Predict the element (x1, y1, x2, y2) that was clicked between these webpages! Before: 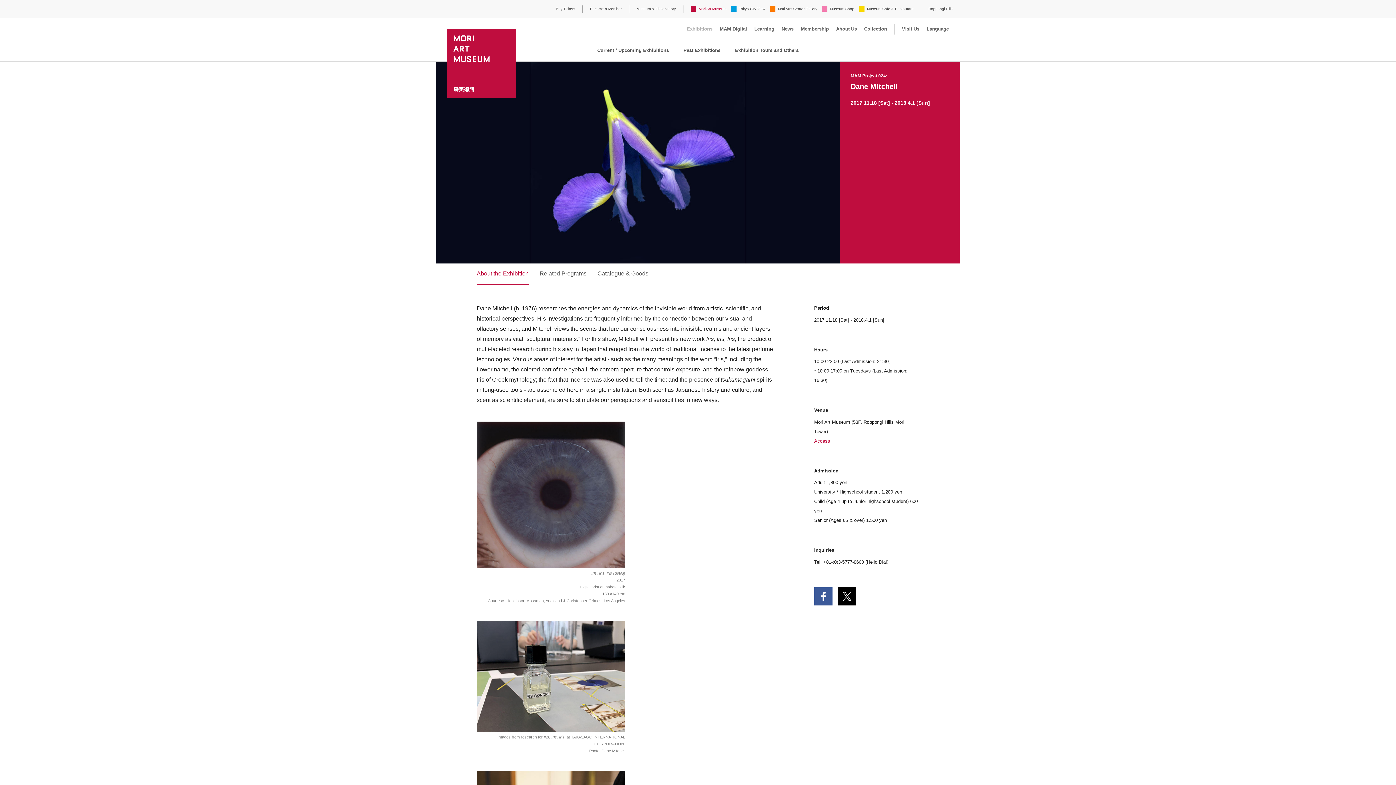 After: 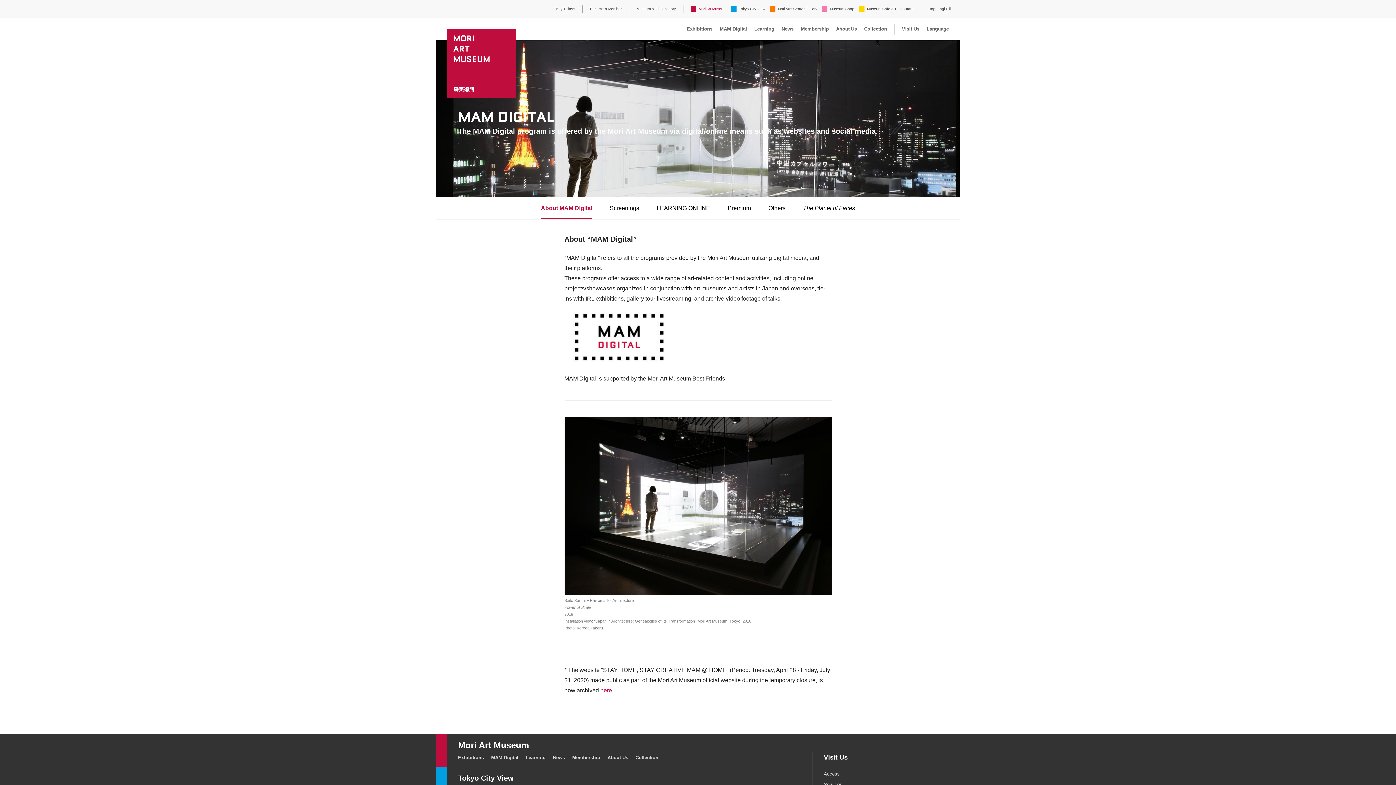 Action: bbox: (720, 26, 747, 31) label: MAM Digital